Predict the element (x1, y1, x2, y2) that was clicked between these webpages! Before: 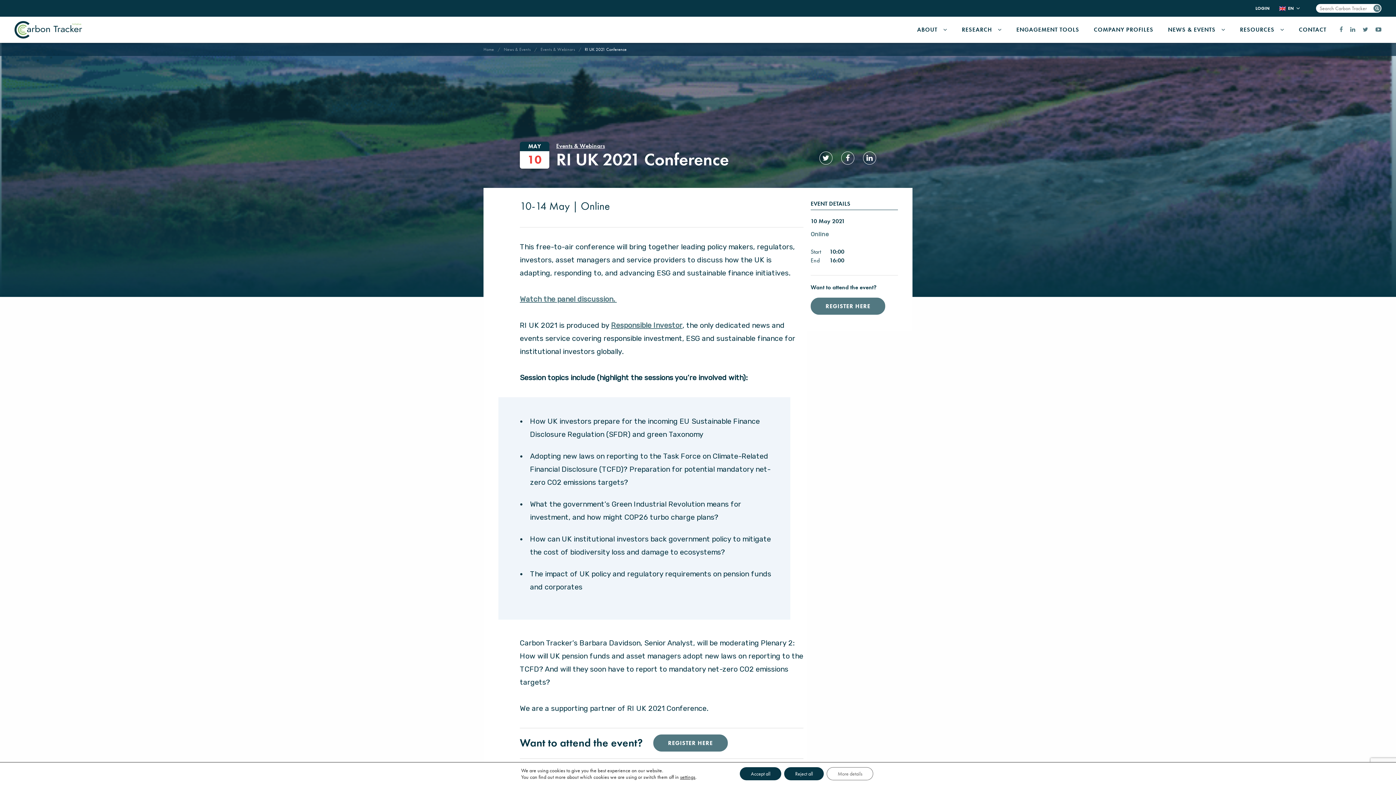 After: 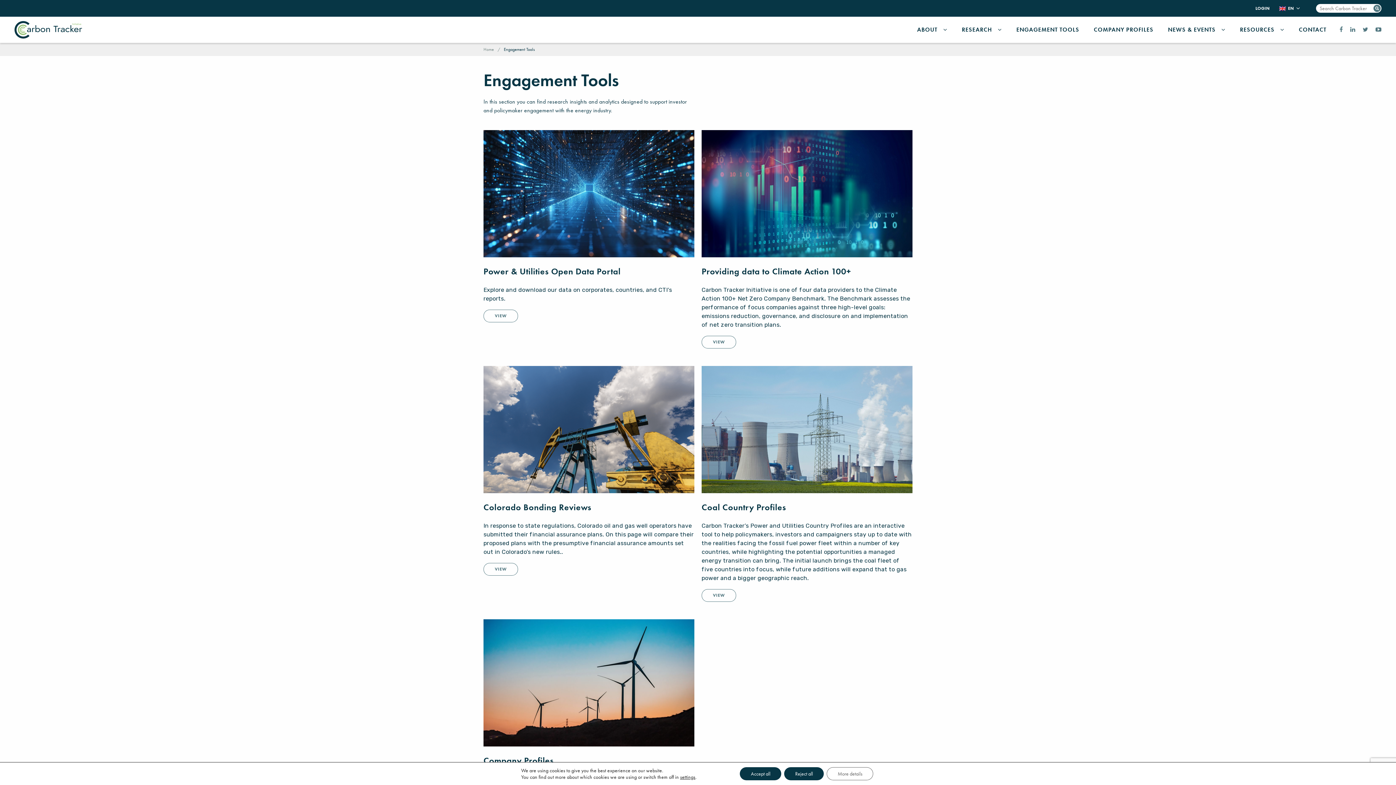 Action: label: ENGAGEMENT TOOLS bbox: (1009, 16, 1086, 42)